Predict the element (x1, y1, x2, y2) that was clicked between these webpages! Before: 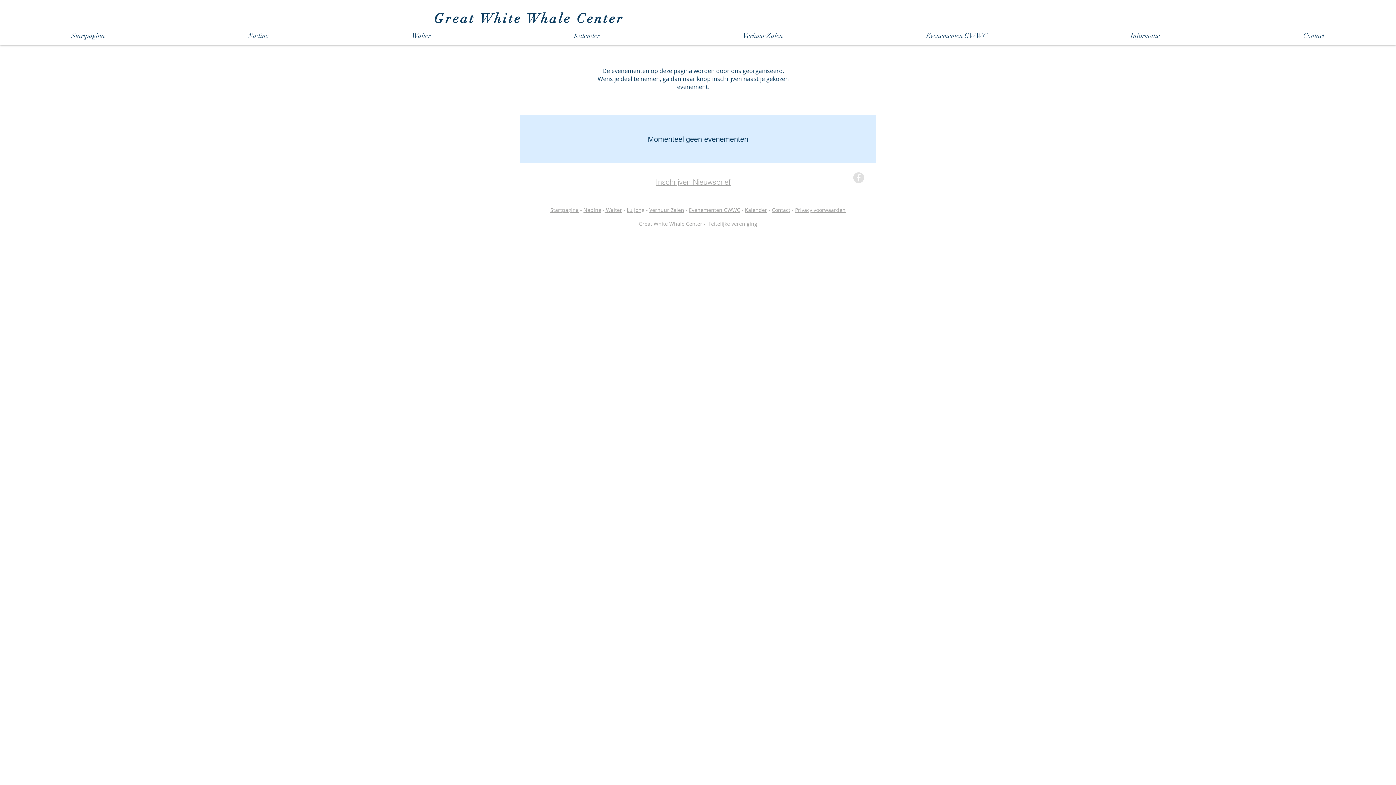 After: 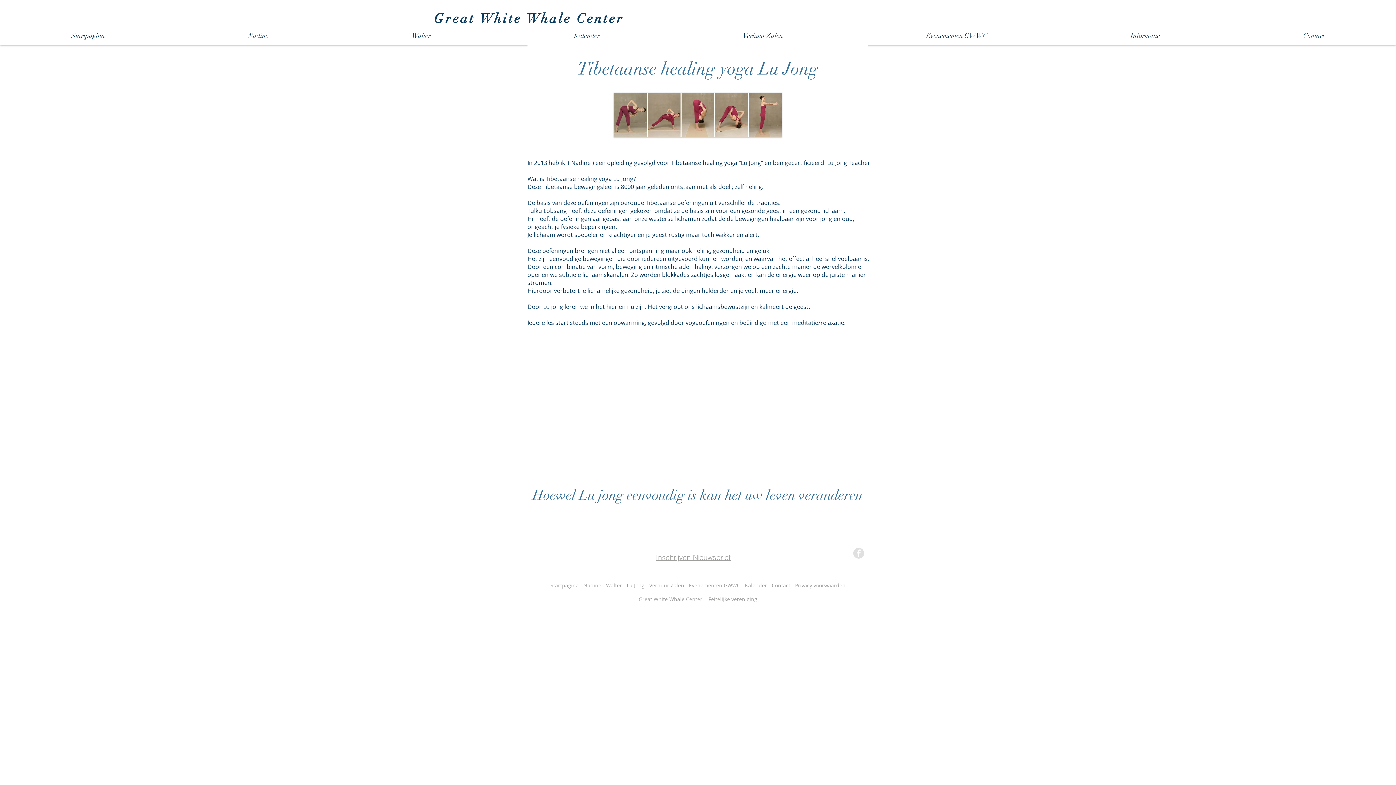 Action: bbox: (626, 206, 644, 213) label: Lu Jong